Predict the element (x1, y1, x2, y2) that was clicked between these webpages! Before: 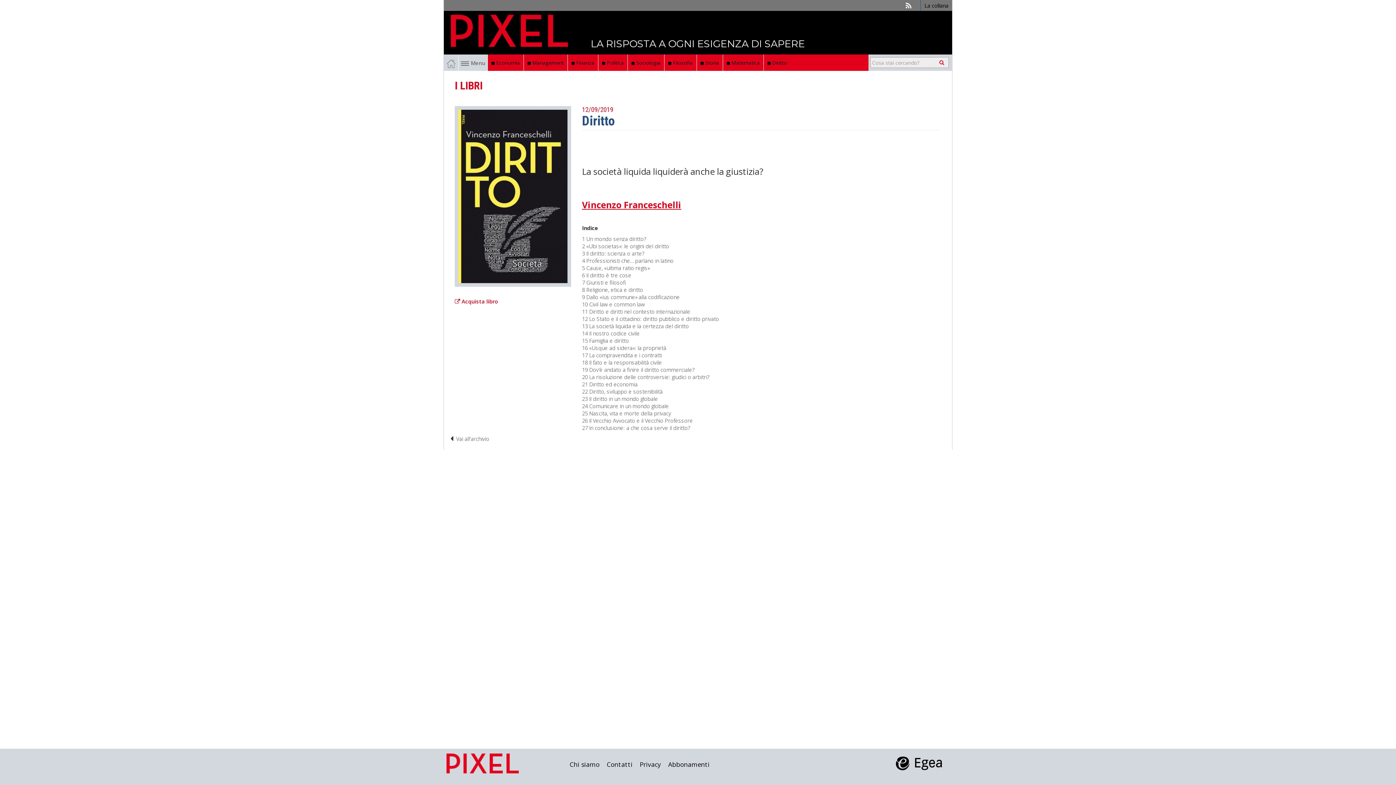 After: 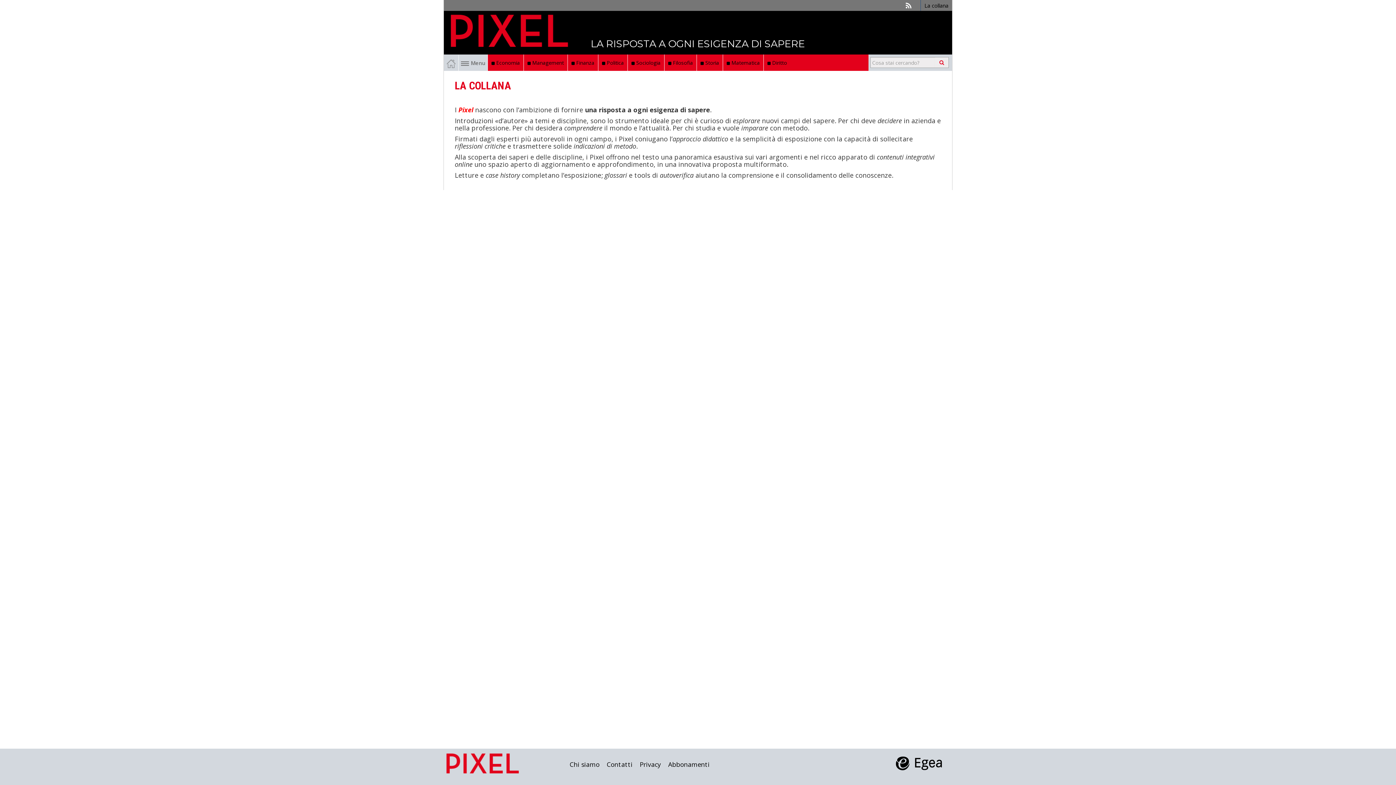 Action: bbox: (924, 1, 948, 9) label: La collana